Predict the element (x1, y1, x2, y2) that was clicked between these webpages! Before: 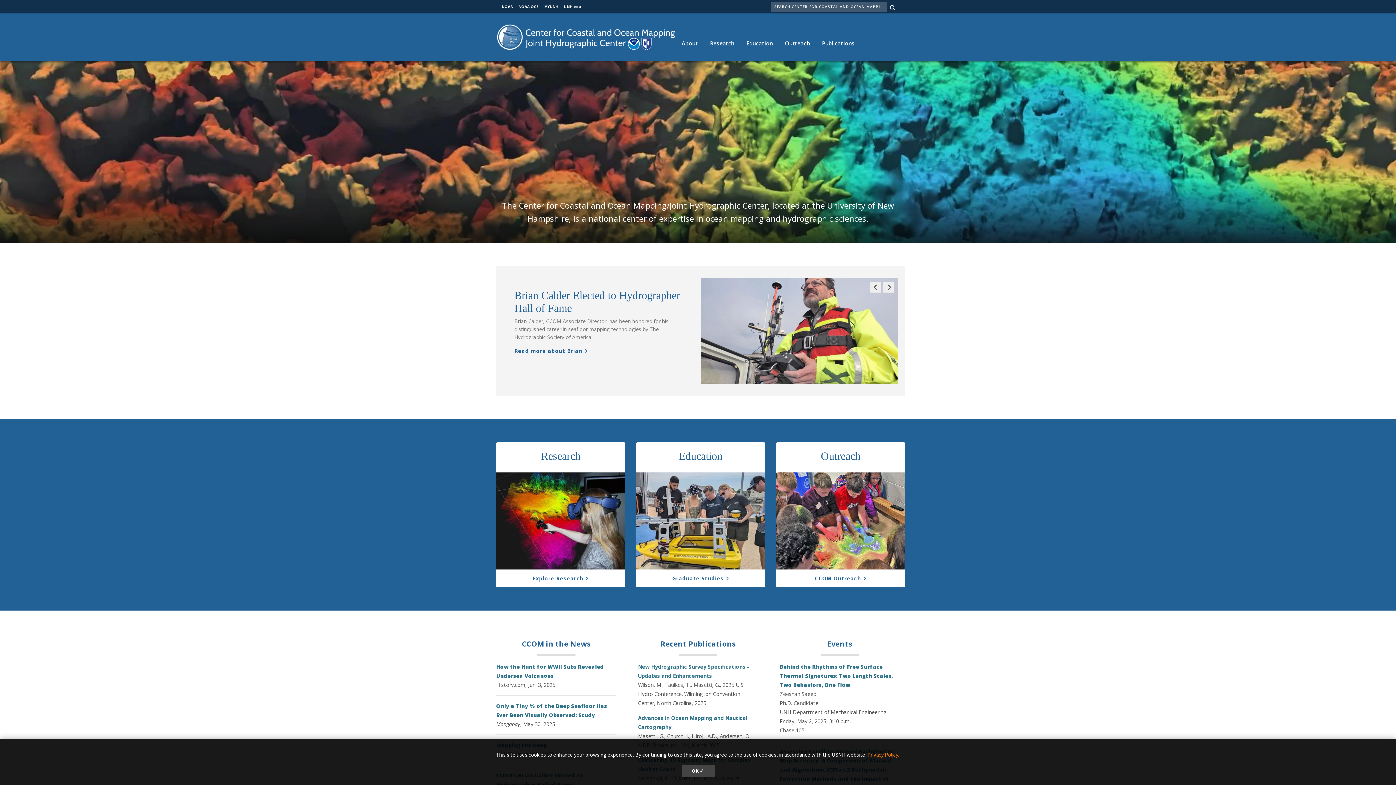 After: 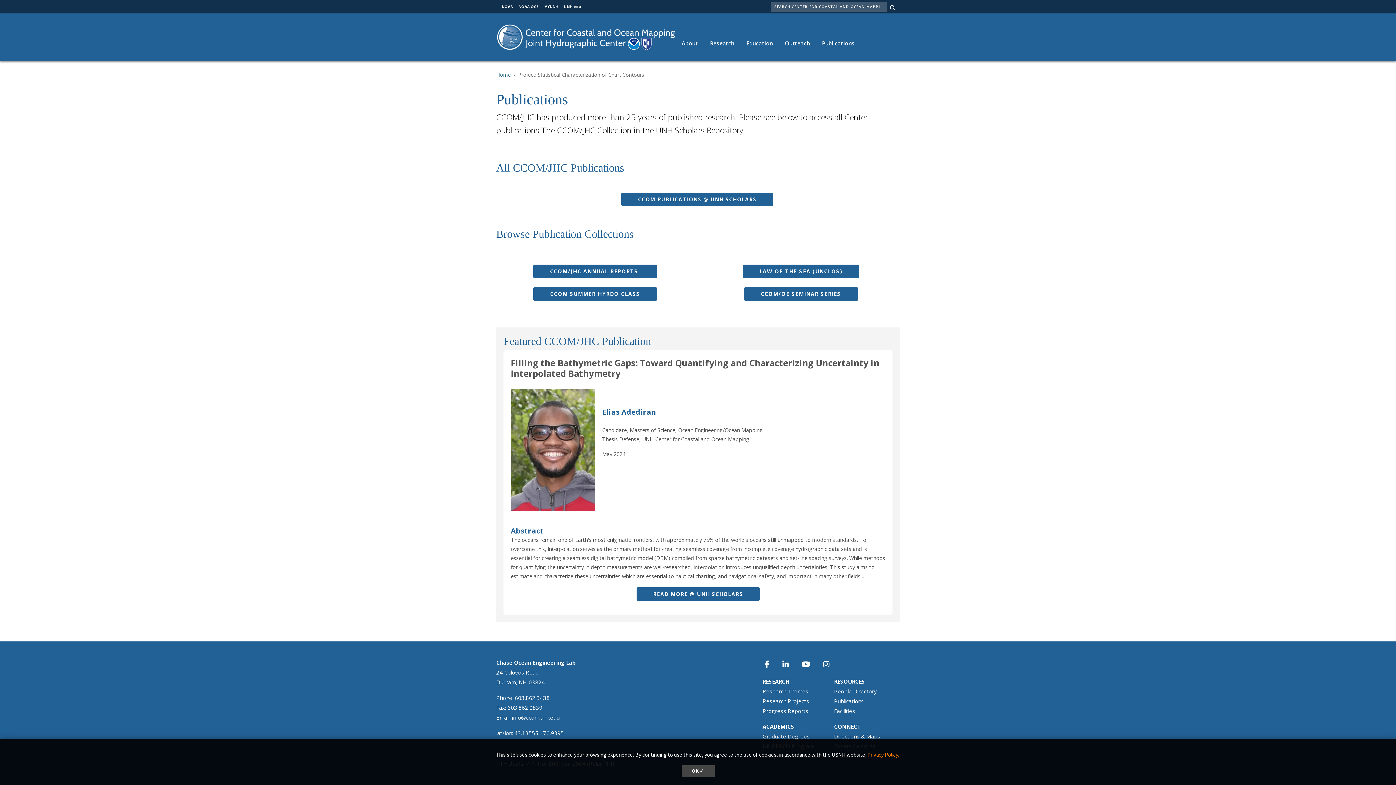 Action: bbox: (816, 32, 860, 54) label: Publications